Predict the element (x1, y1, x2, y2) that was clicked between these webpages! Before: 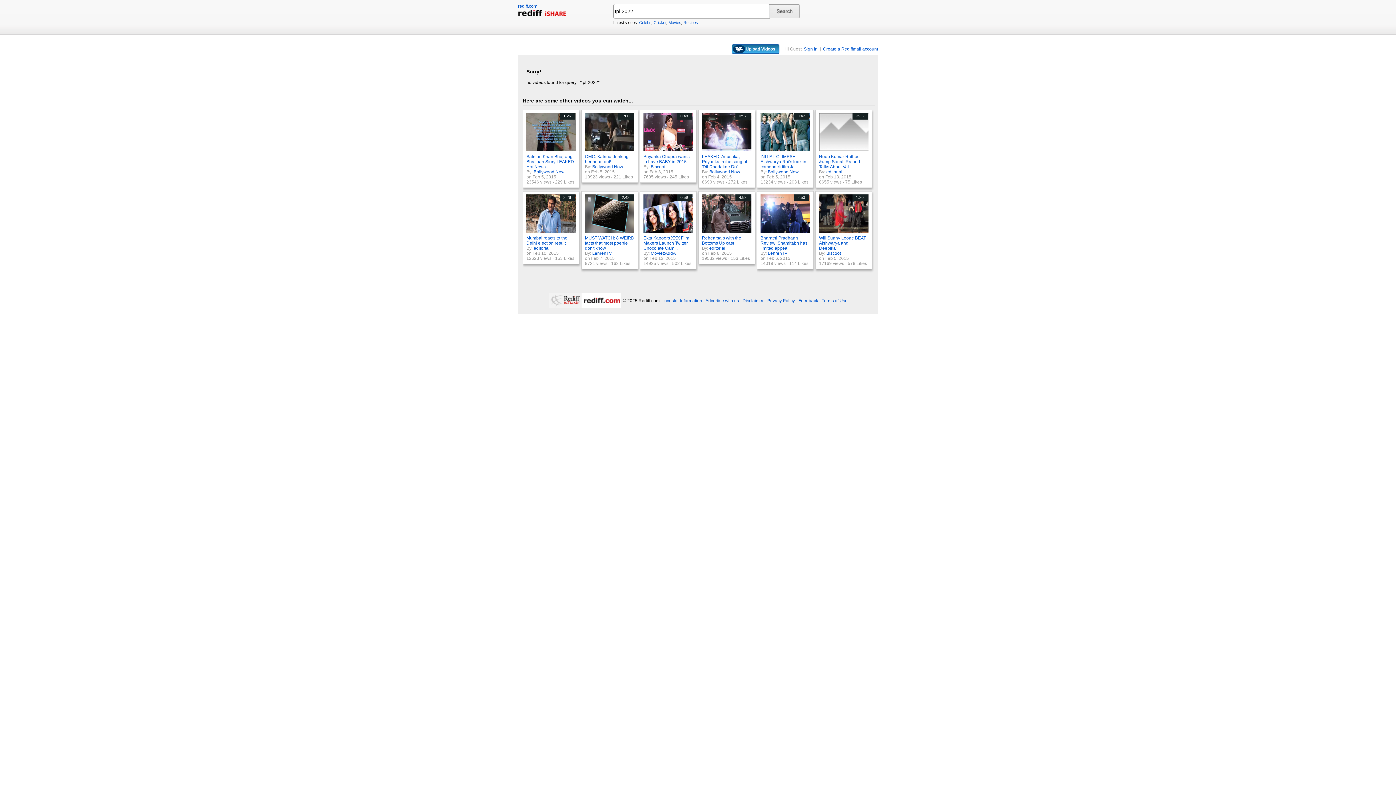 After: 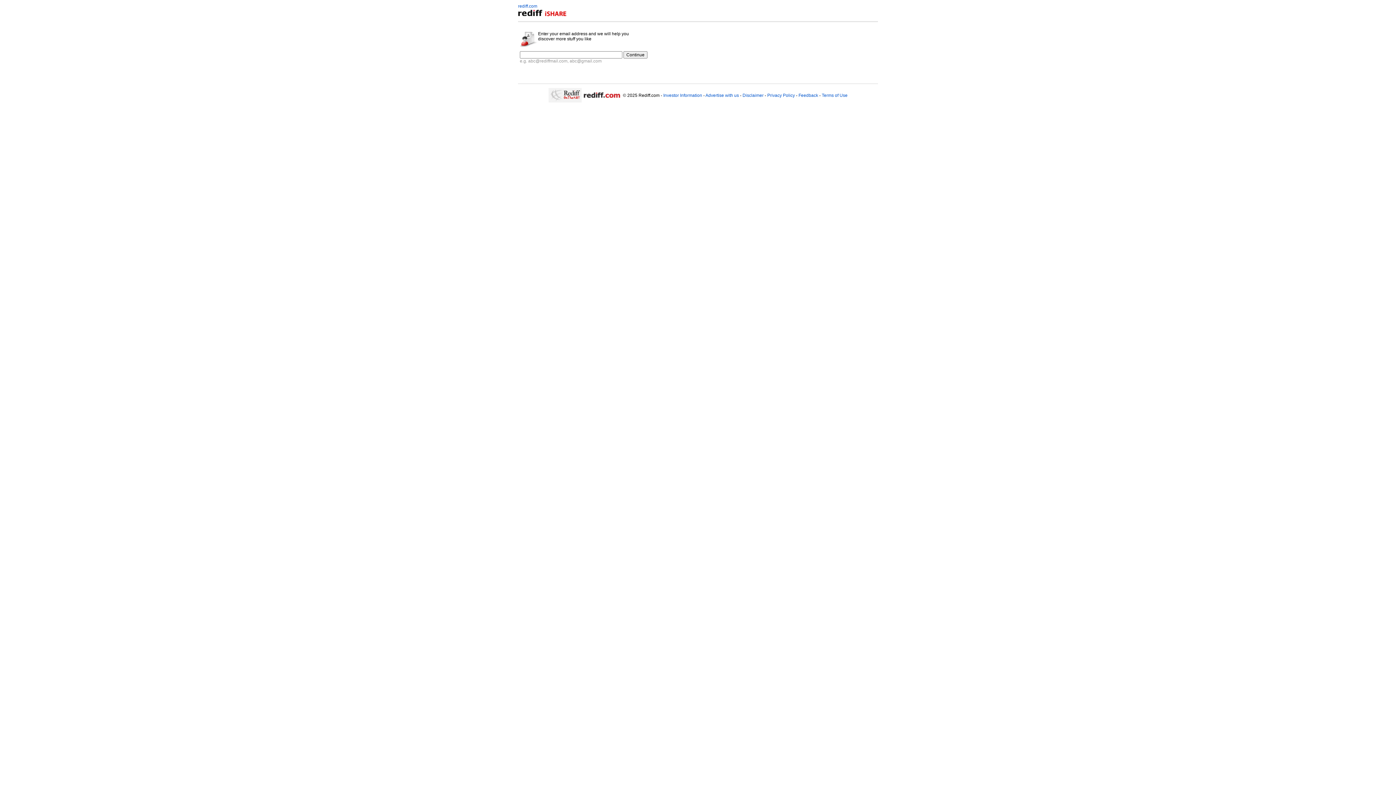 Action: bbox: (736, 46, 775, 51) label:          Upload Videos